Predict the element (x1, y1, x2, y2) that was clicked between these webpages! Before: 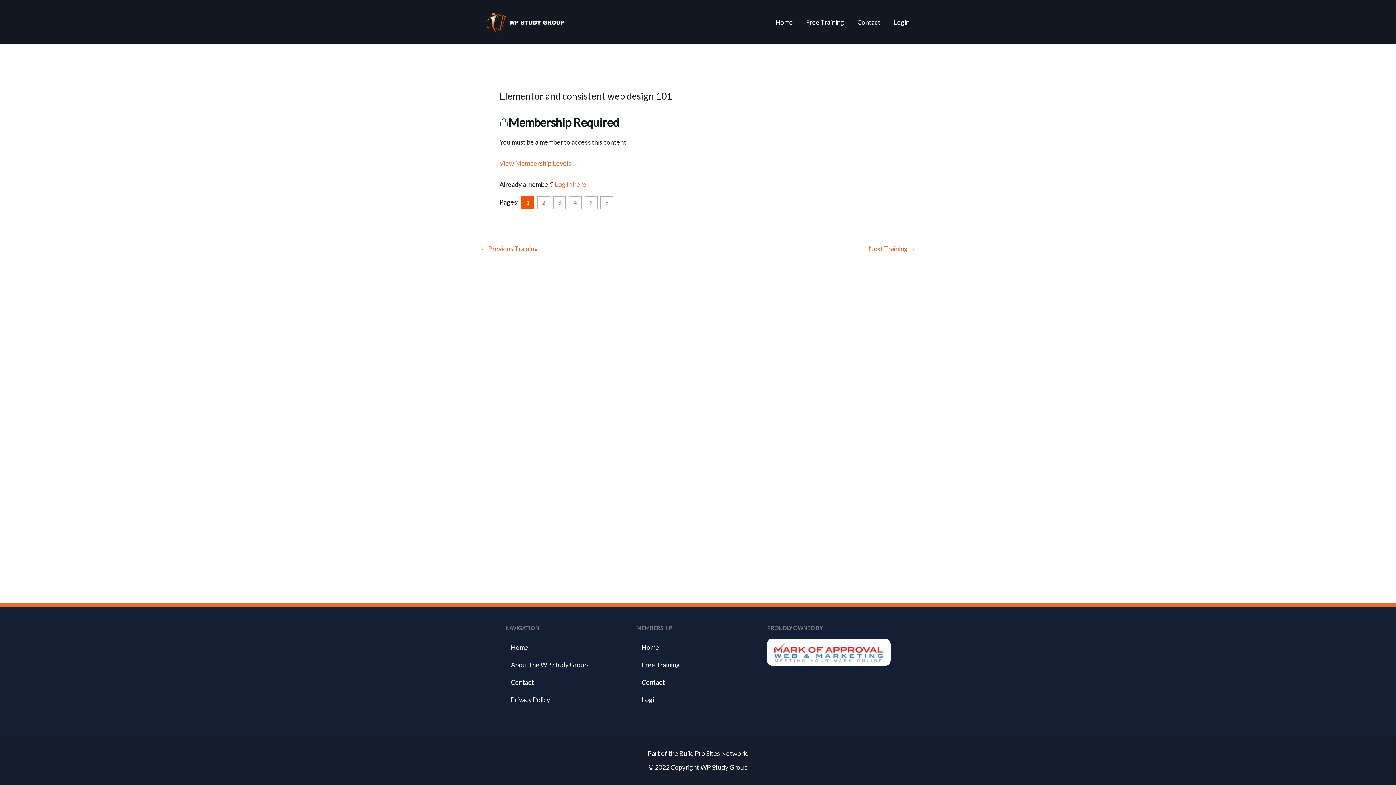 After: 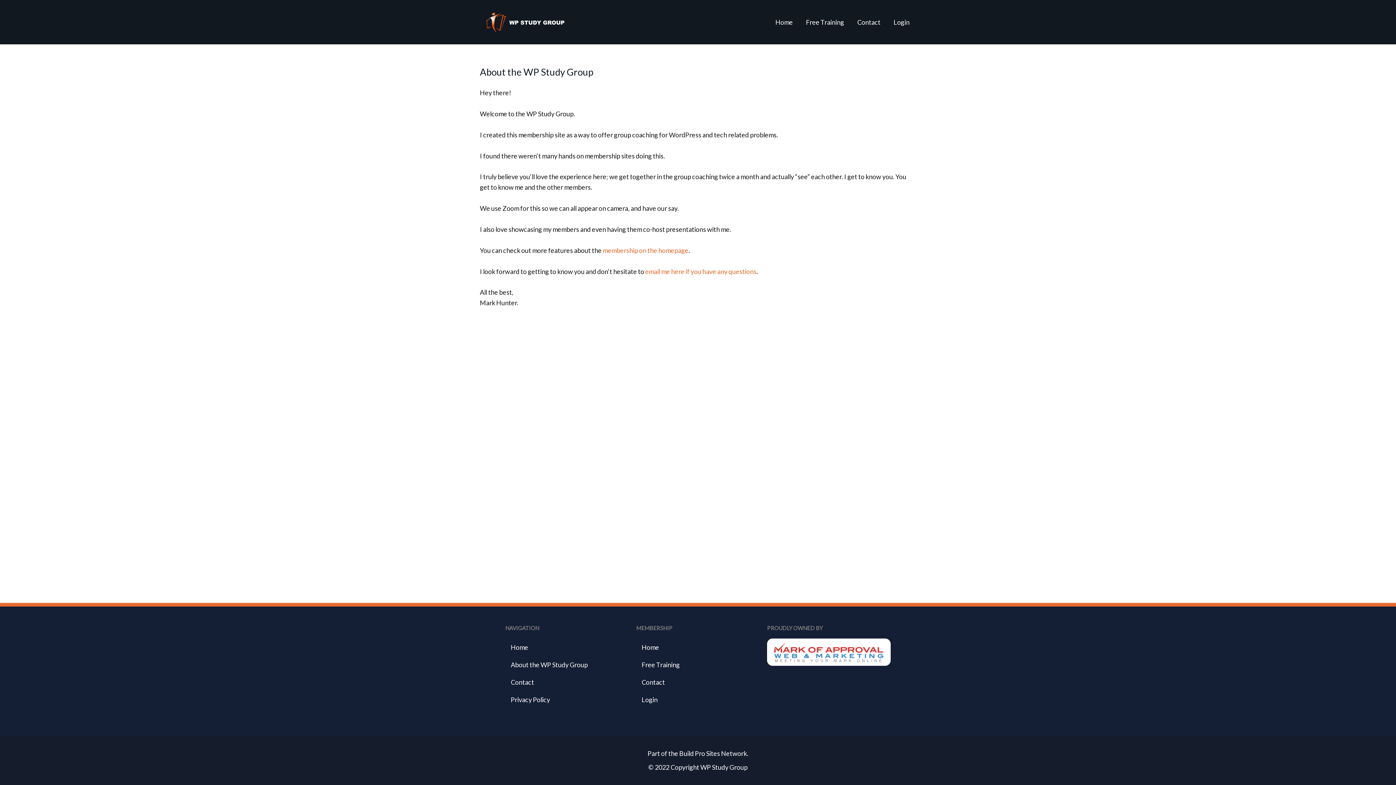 Action: label: About the WP Study Group bbox: (505, 656, 629, 673)